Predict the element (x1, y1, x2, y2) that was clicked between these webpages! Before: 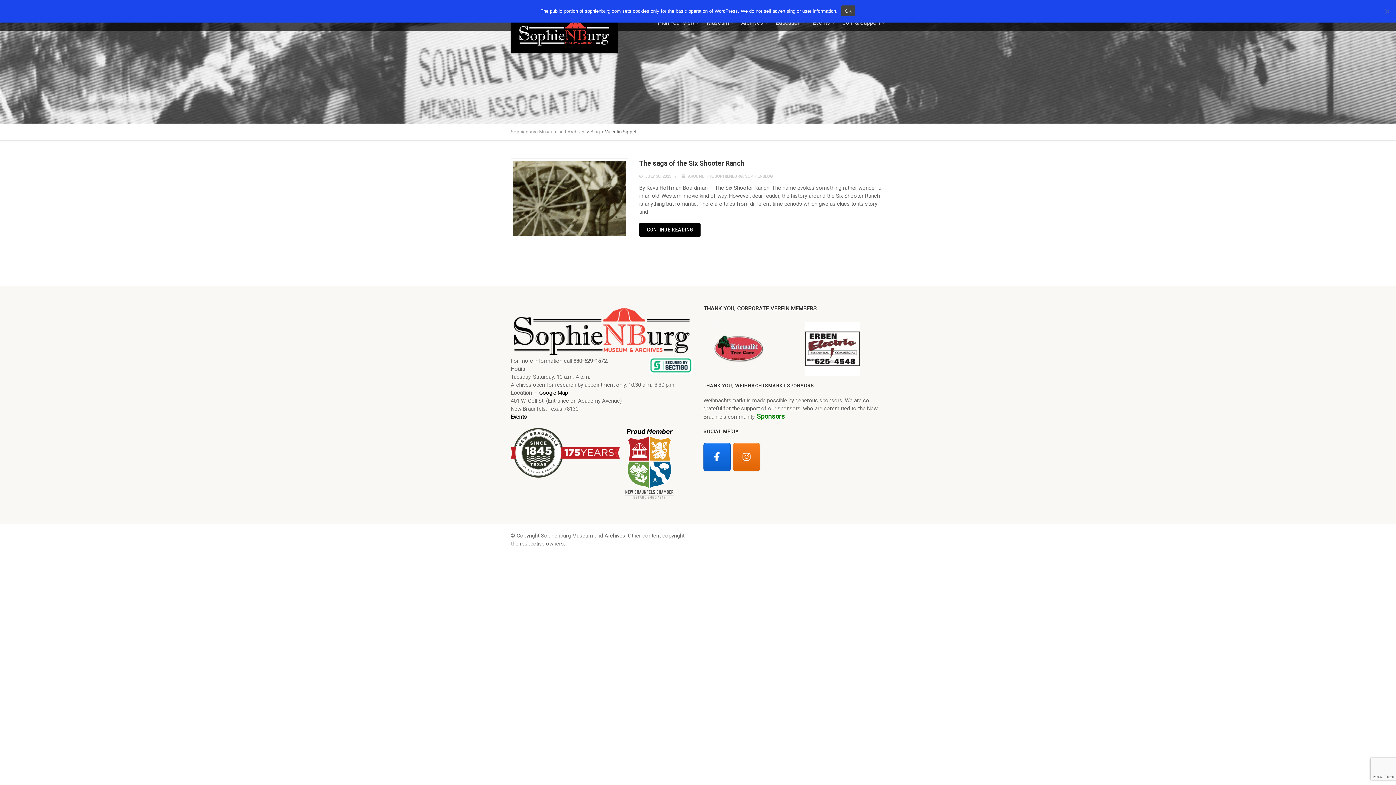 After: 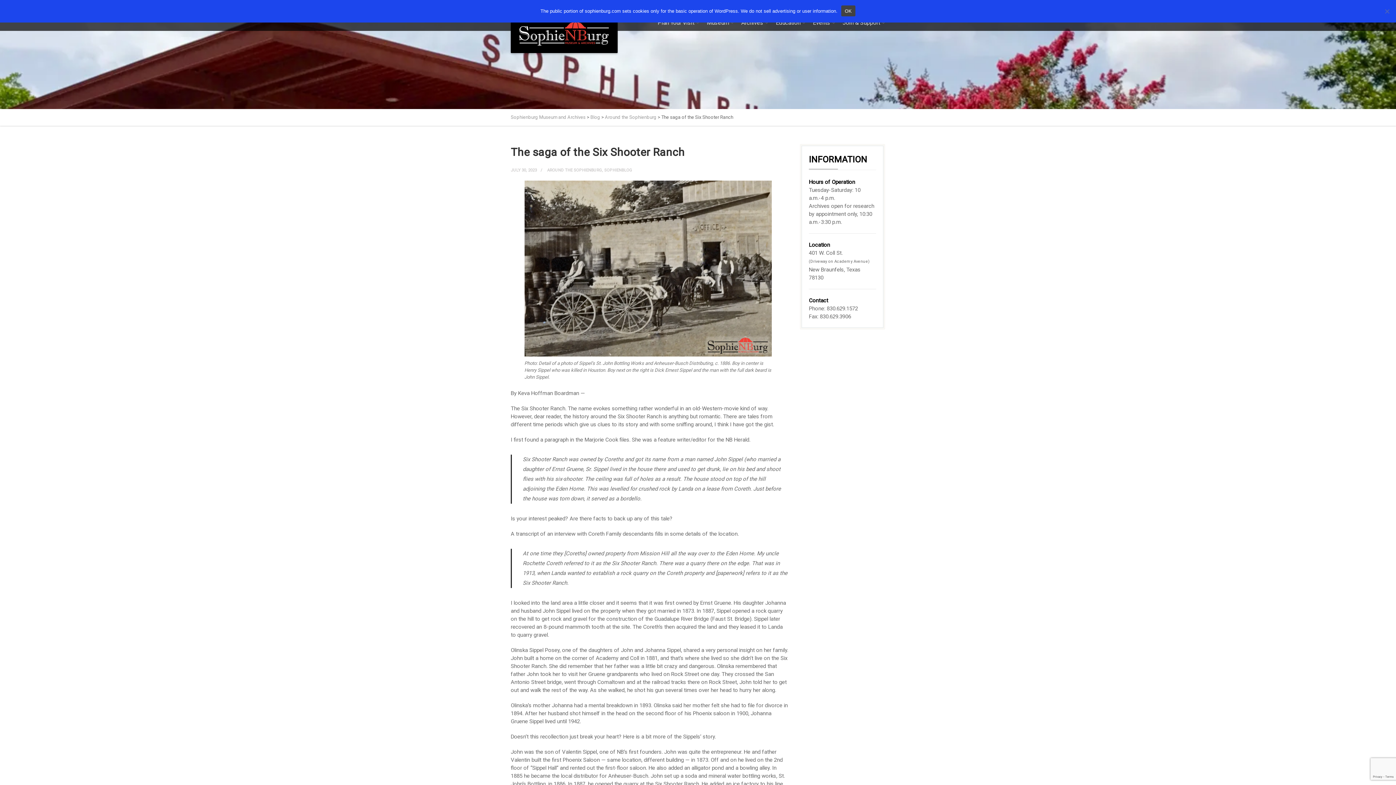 Action: bbox: (639, 159, 744, 167) label: The saga of the Six Shooter Ranch